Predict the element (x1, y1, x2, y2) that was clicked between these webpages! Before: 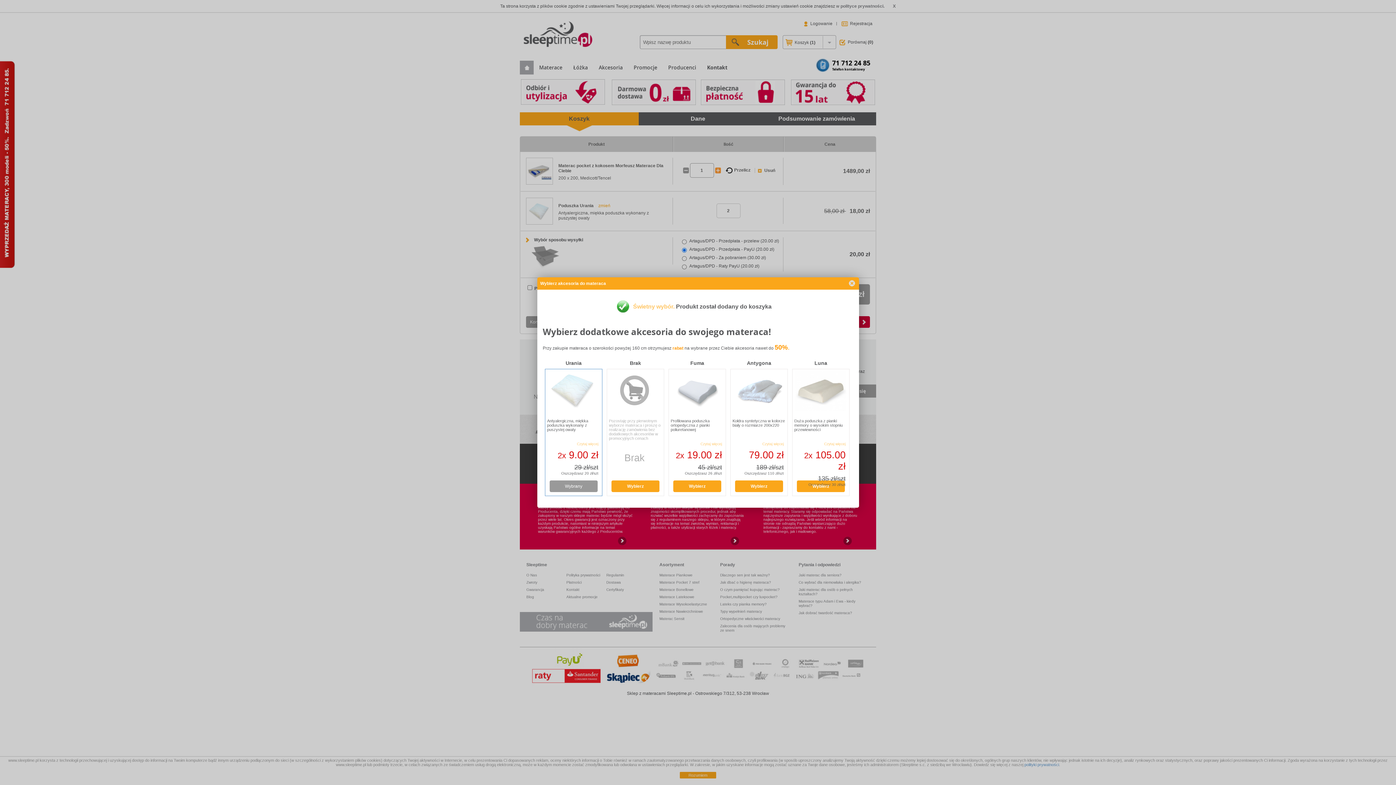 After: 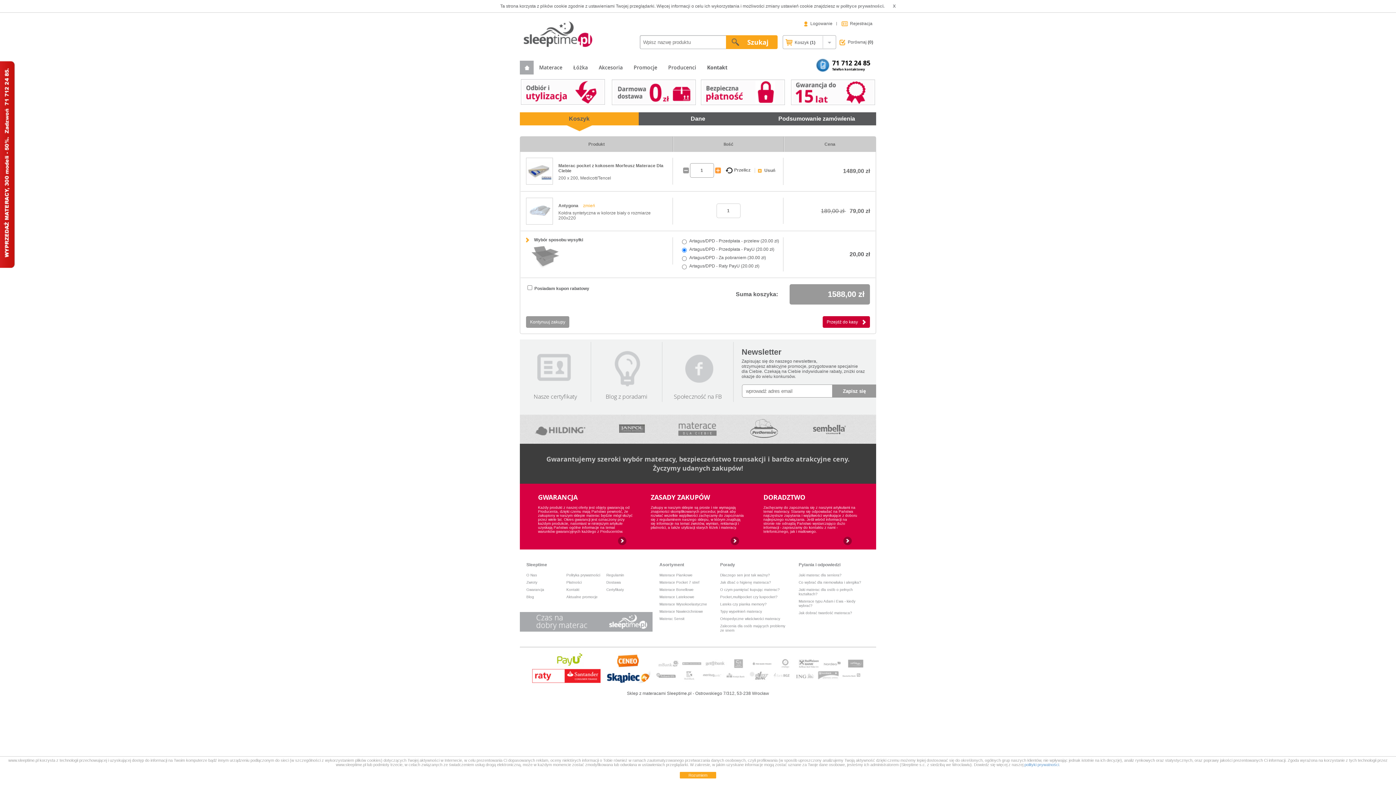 Action: bbox: (735, 480, 783, 492) label: Wybierz